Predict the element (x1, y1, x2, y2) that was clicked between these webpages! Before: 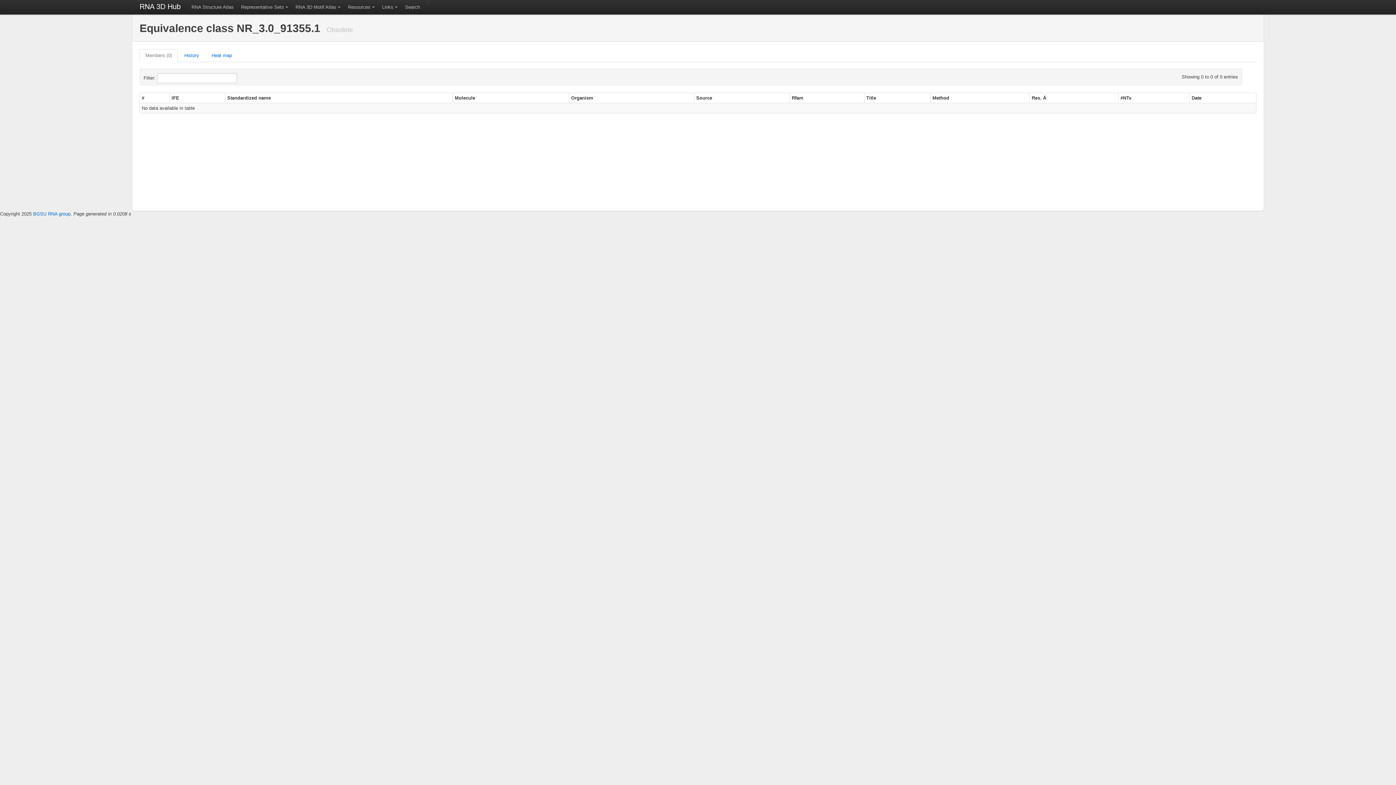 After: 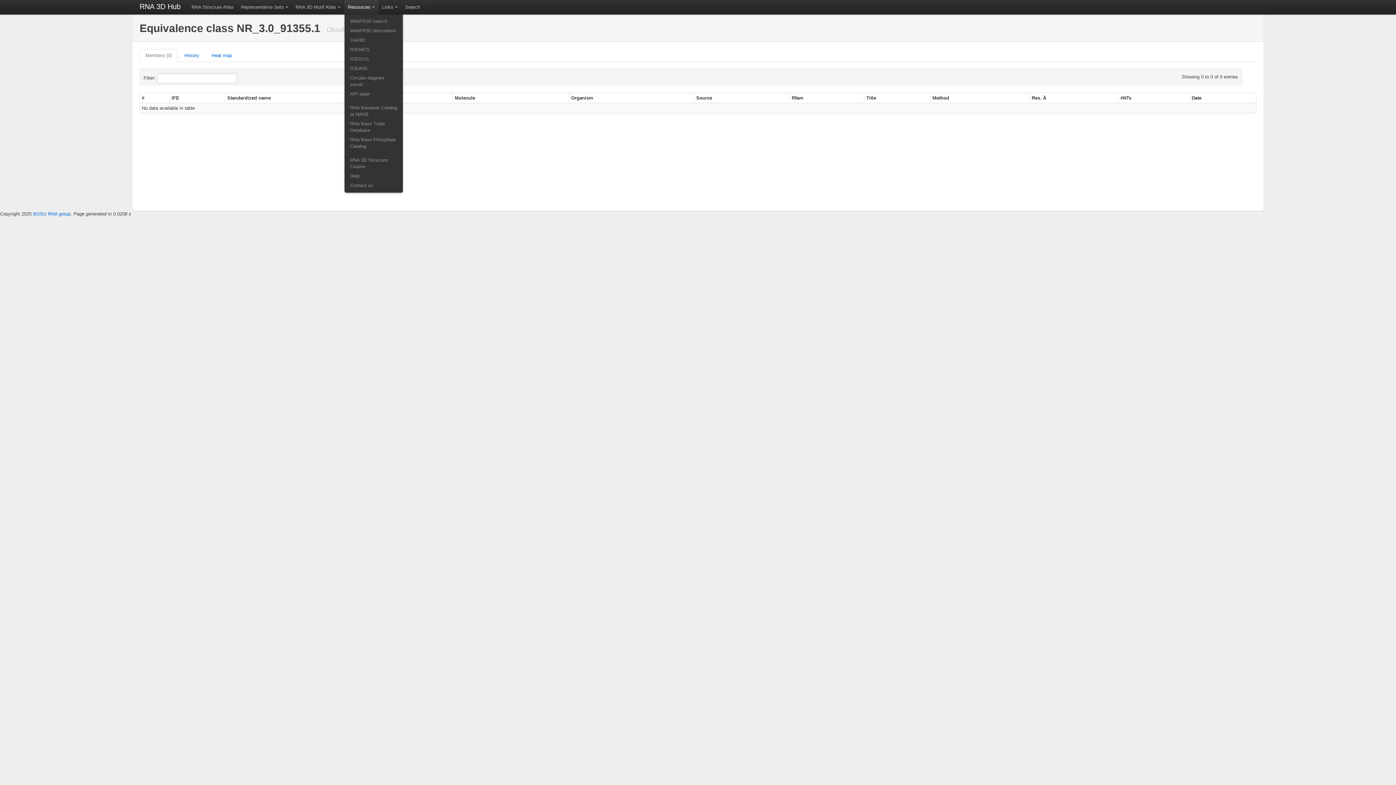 Action: label: Resources bbox: (344, 0, 378, 14)